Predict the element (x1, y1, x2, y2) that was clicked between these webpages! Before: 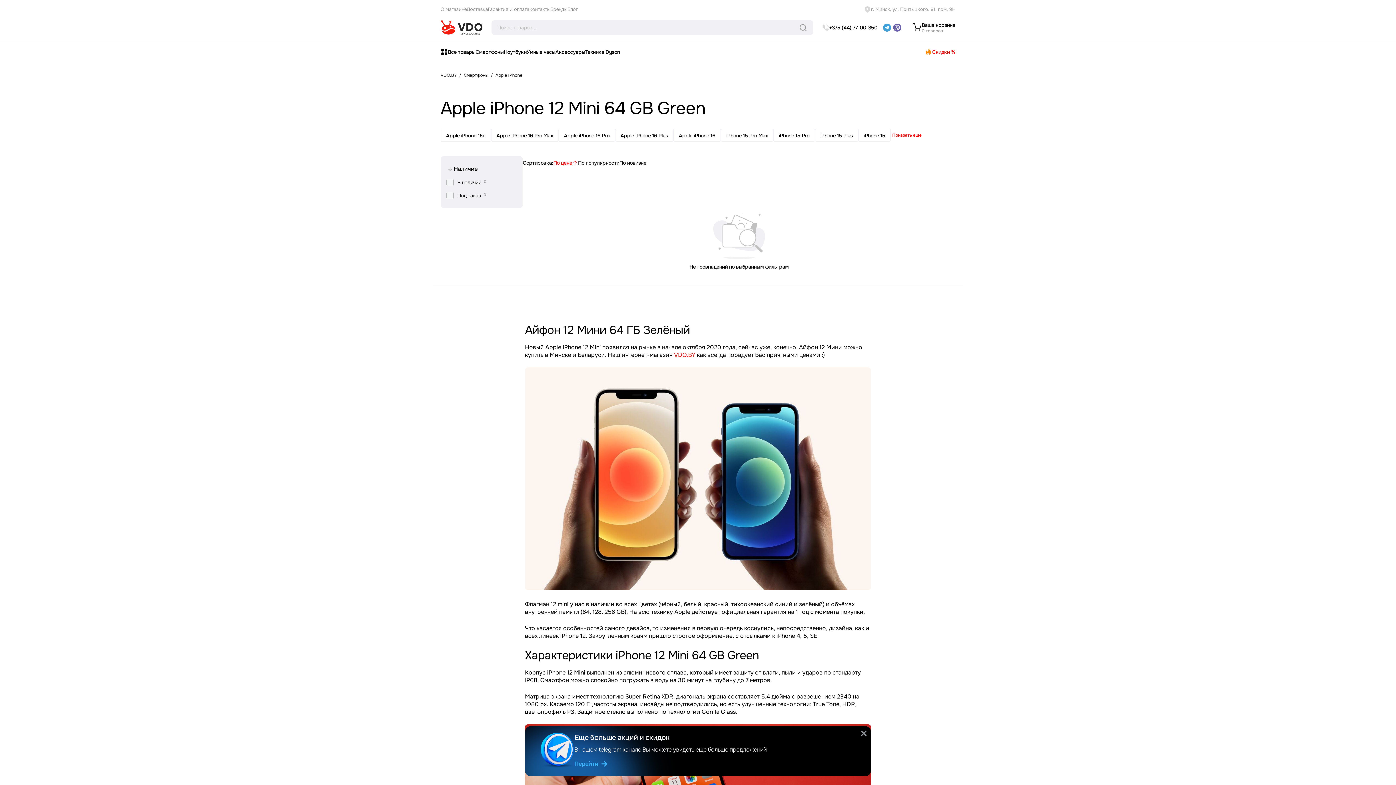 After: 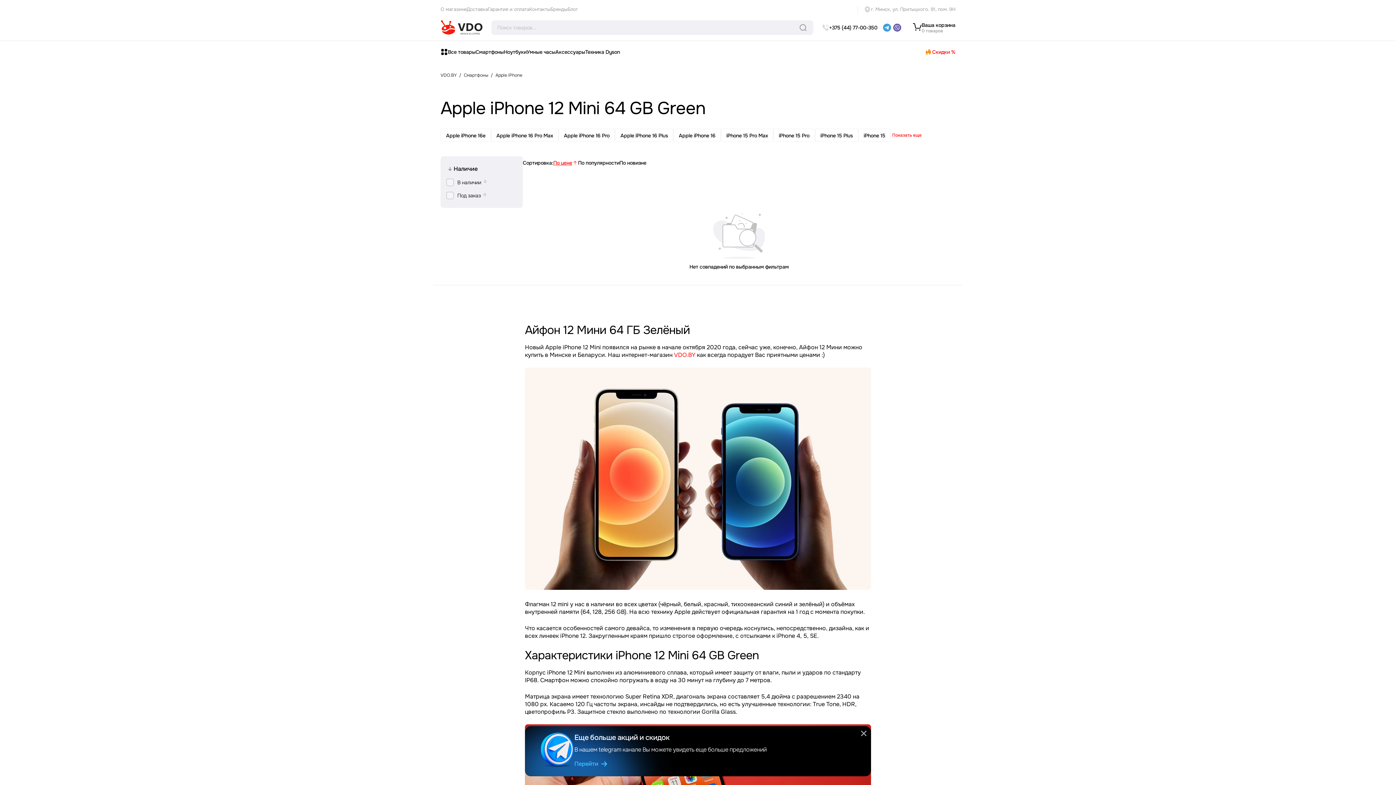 Action: bbox: (893, 23, 901, 31) label: viber